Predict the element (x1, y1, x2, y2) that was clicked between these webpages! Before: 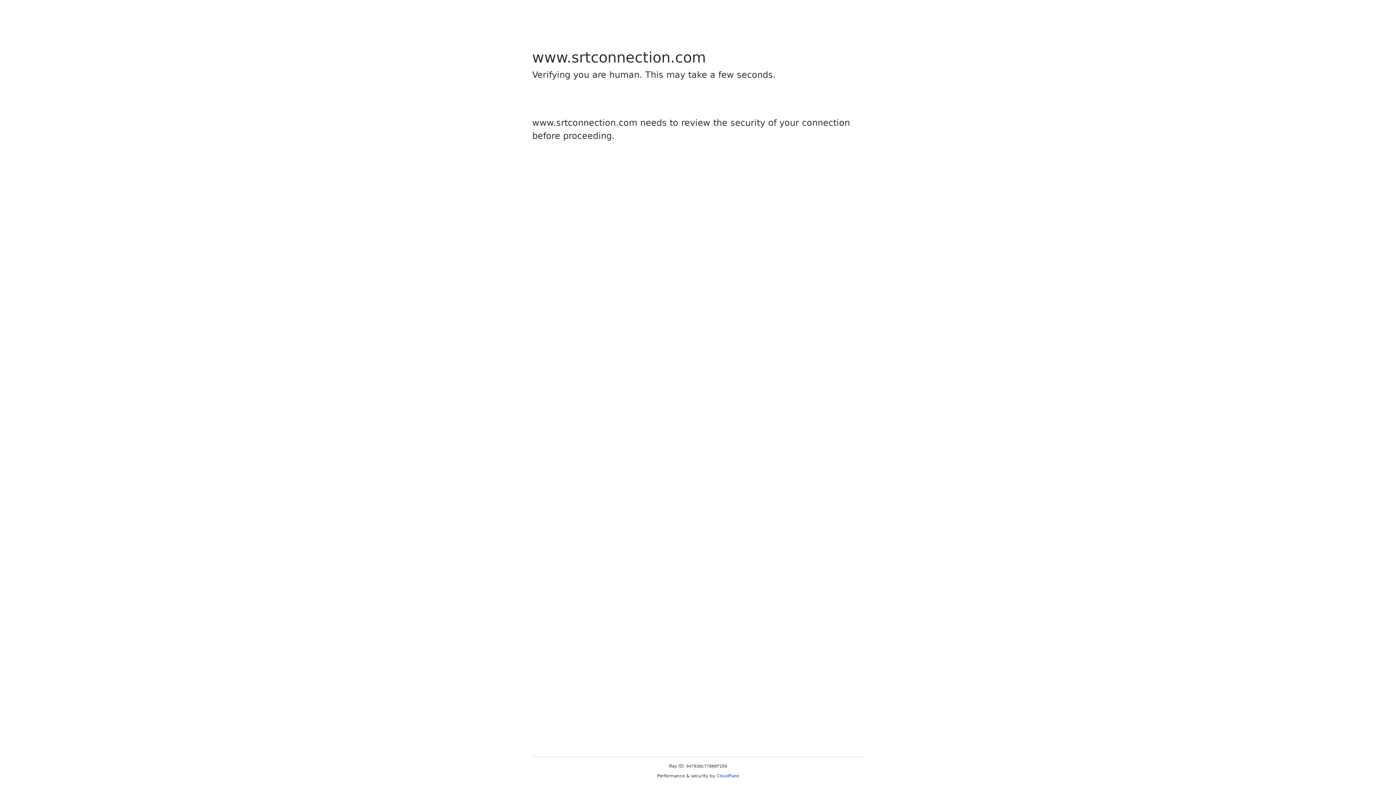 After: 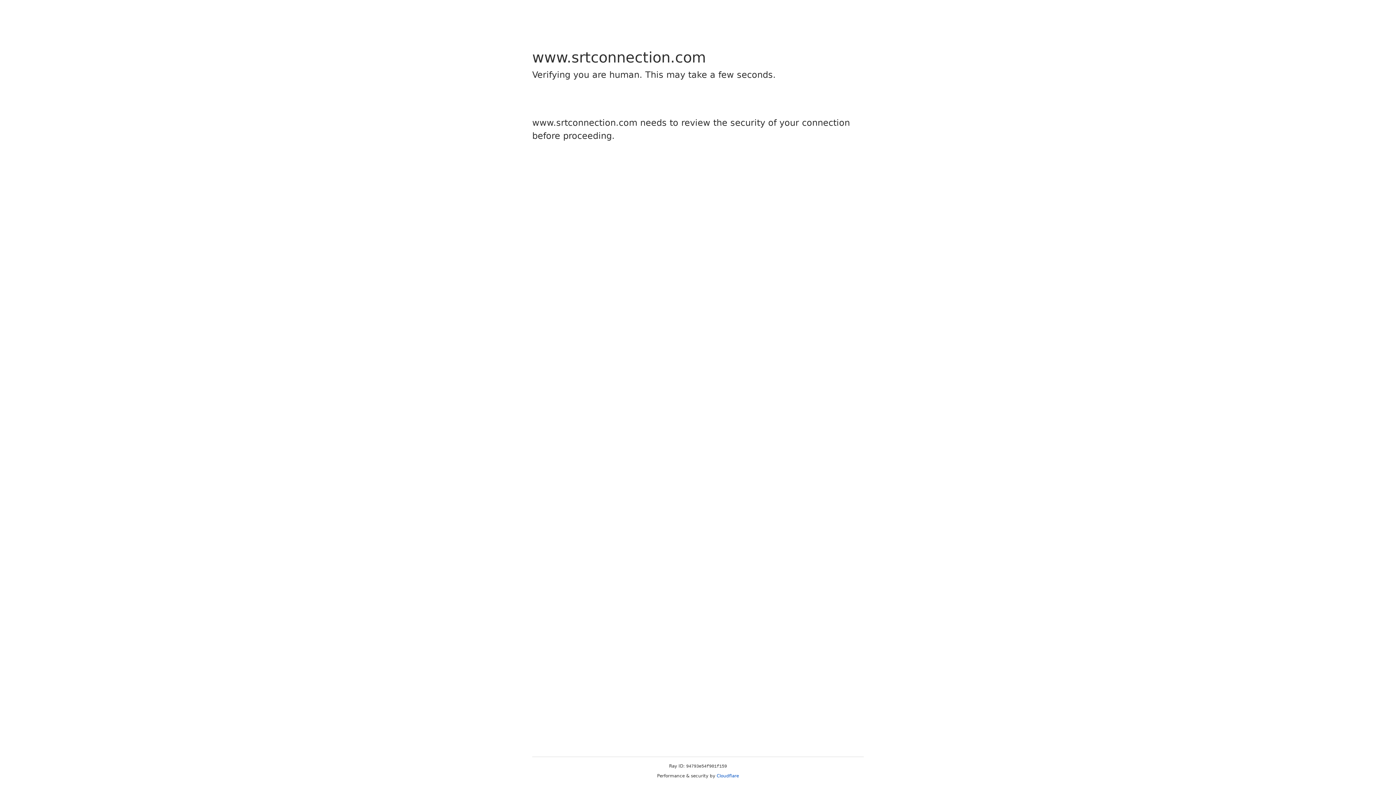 Action: label: Cloudflare bbox: (716, 773, 739, 778)